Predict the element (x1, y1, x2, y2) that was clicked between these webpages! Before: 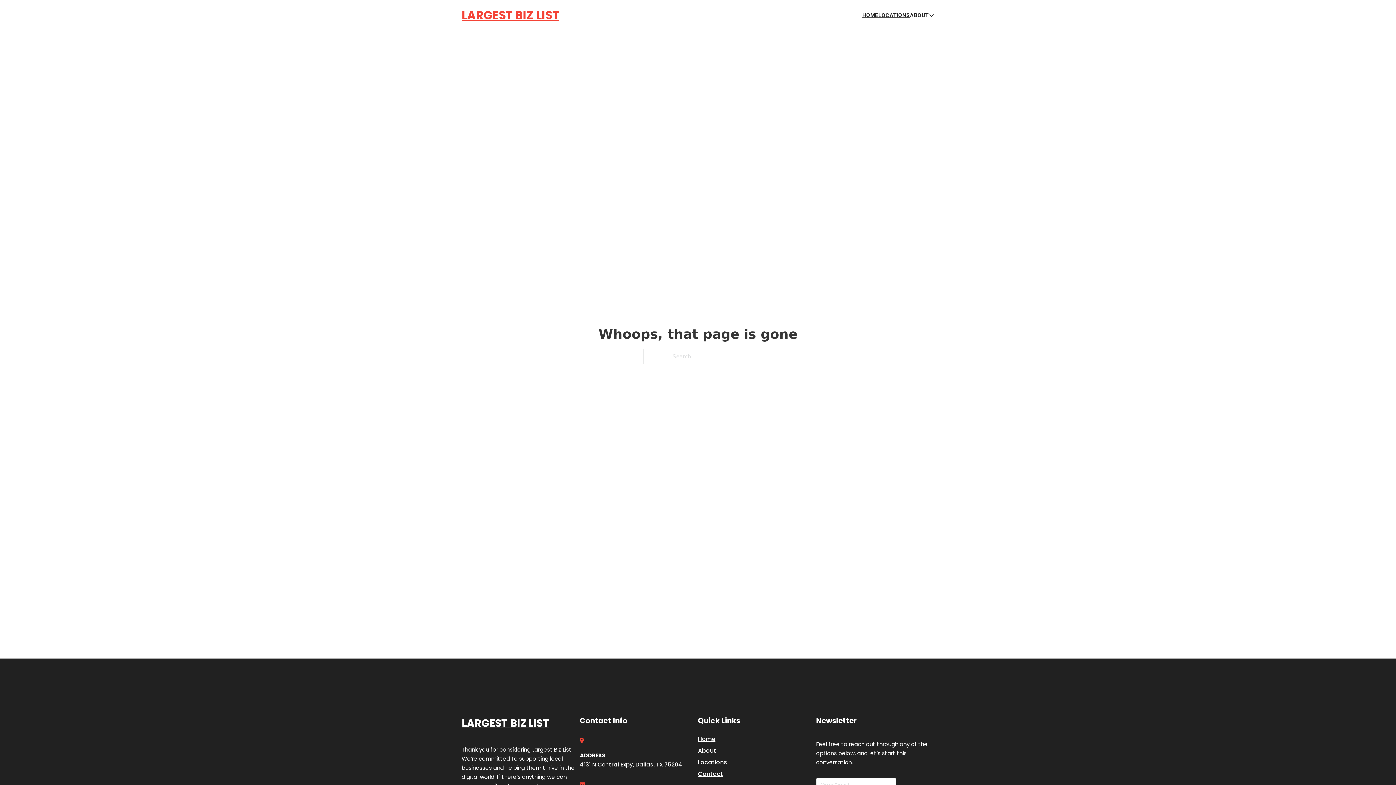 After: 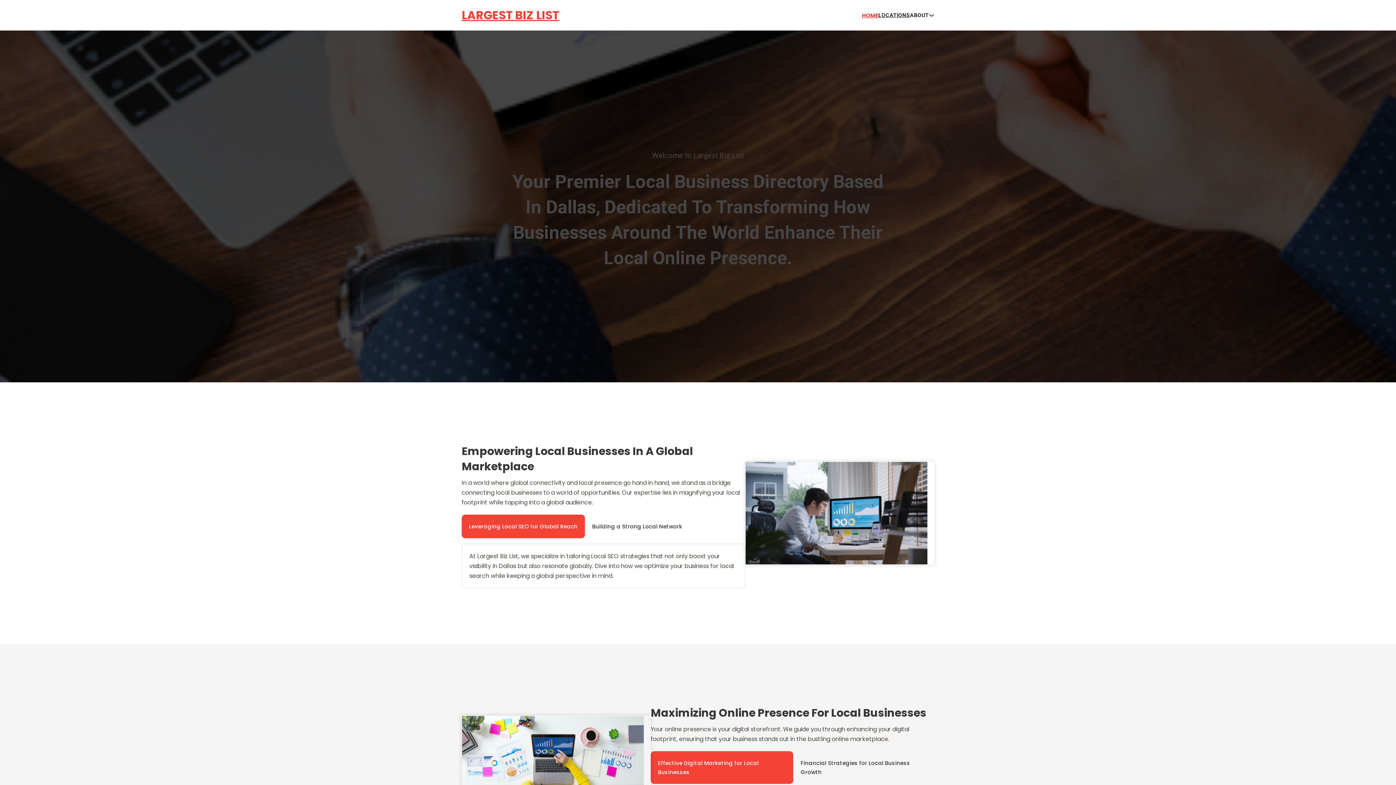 Action: bbox: (698, 734, 715, 744) label: Home